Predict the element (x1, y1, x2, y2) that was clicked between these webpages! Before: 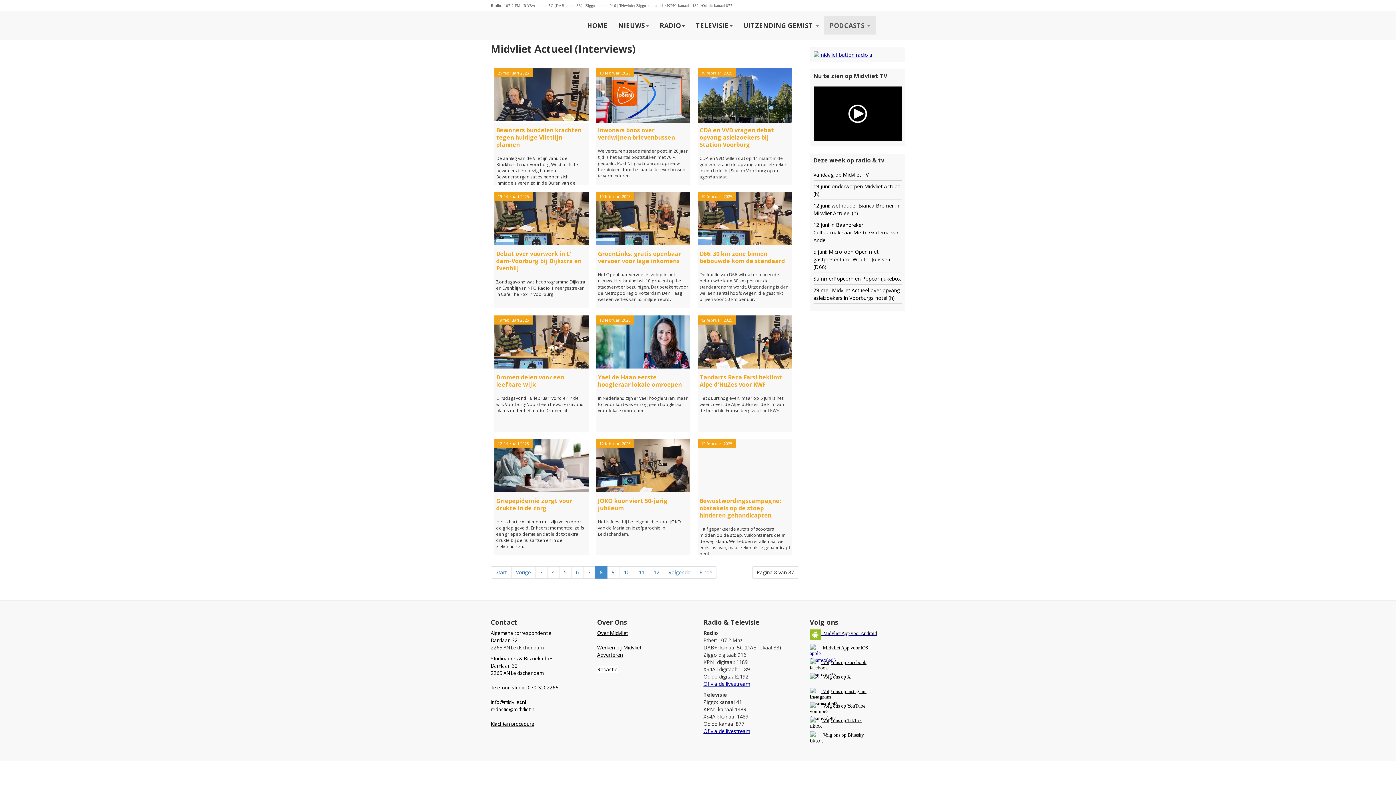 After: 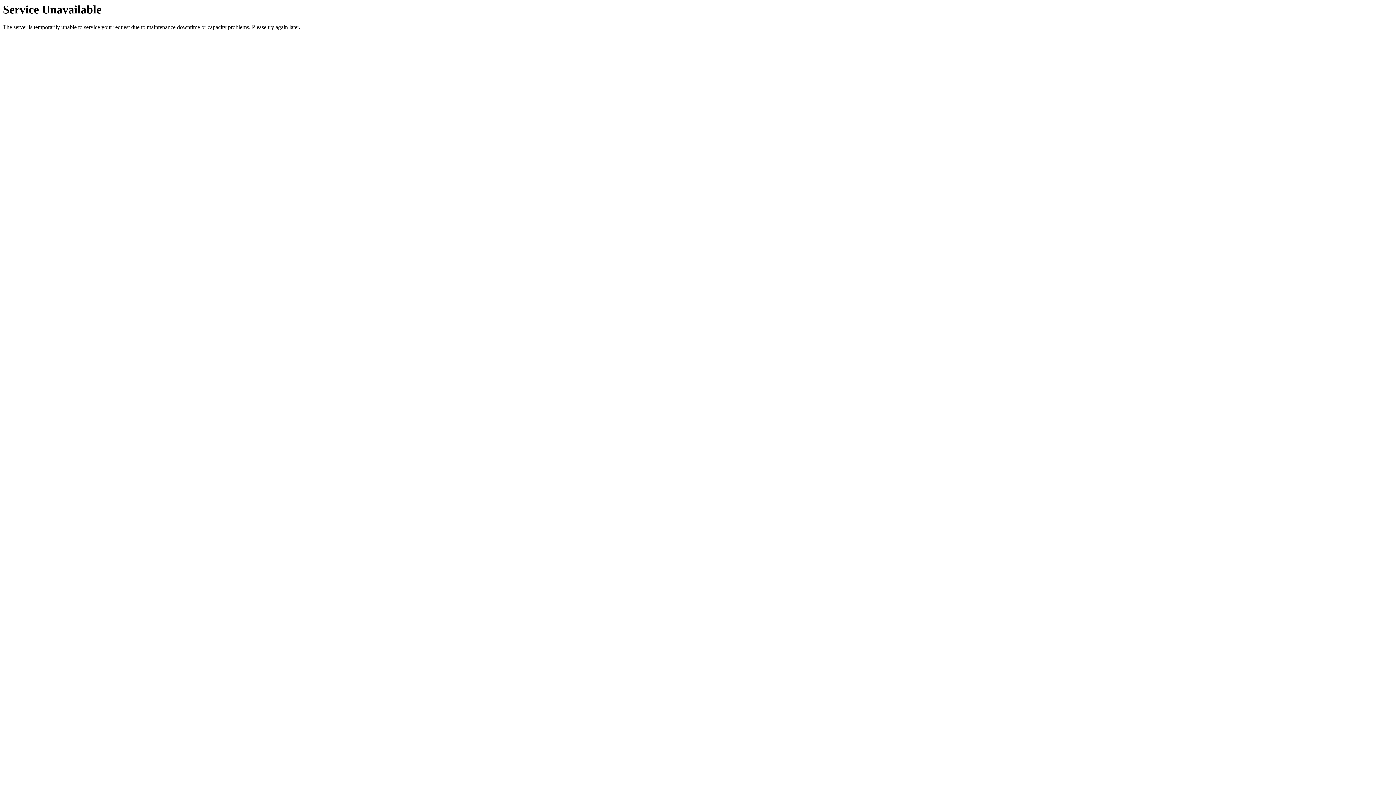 Action: label: Vandaag op Midvliet TV bbox: (813, 171, 868, 178)